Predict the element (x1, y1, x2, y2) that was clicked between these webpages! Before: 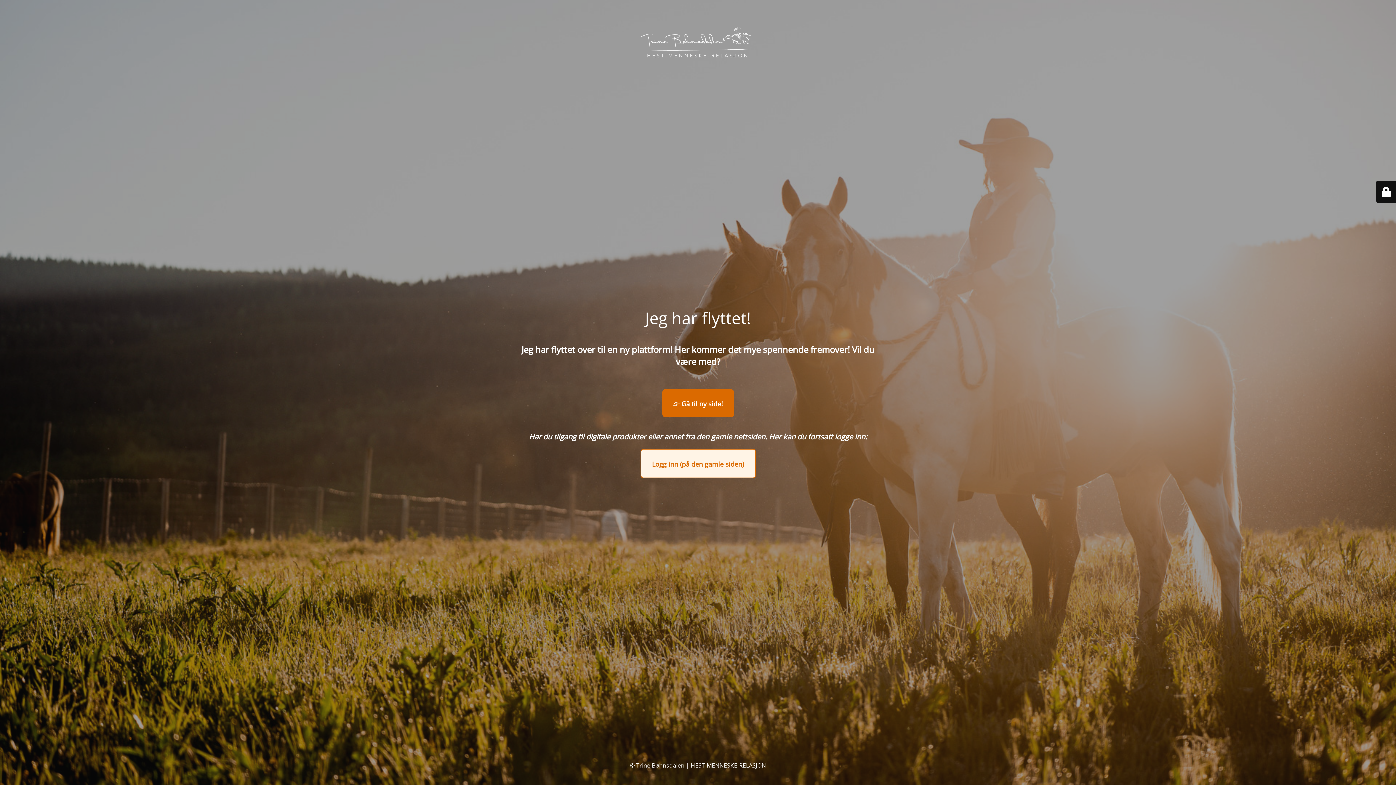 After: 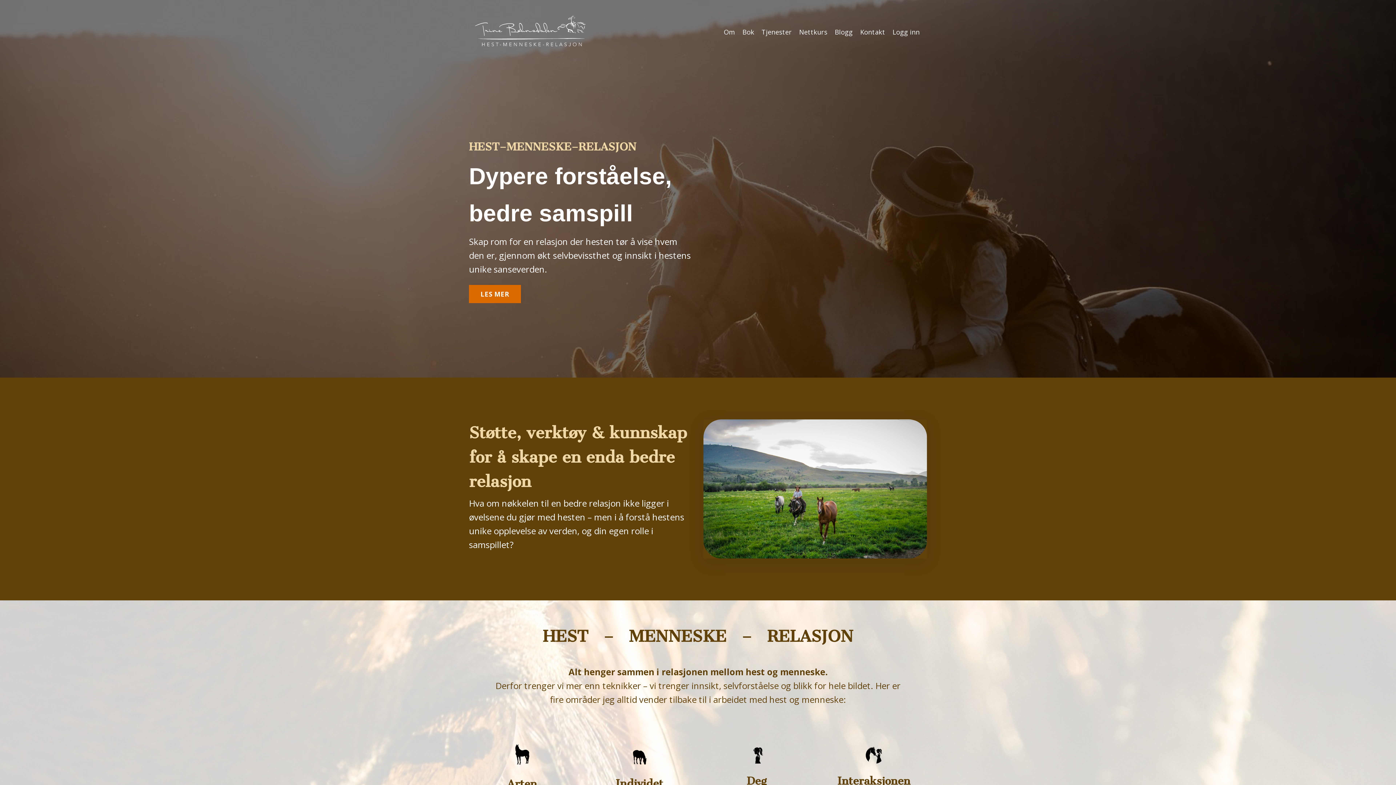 Action: bbox: (662, 389, 734, 417) label: 
👉 Gå til ny side!
